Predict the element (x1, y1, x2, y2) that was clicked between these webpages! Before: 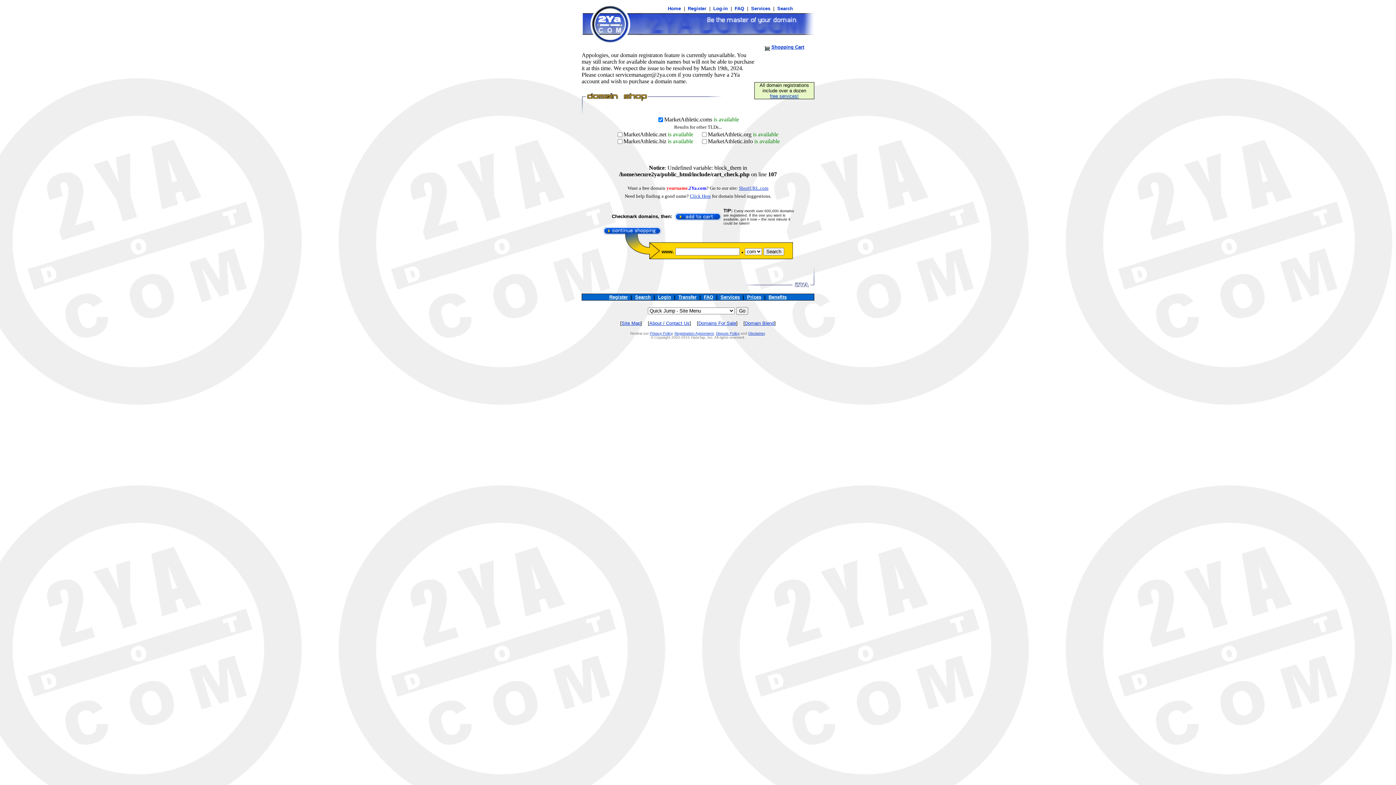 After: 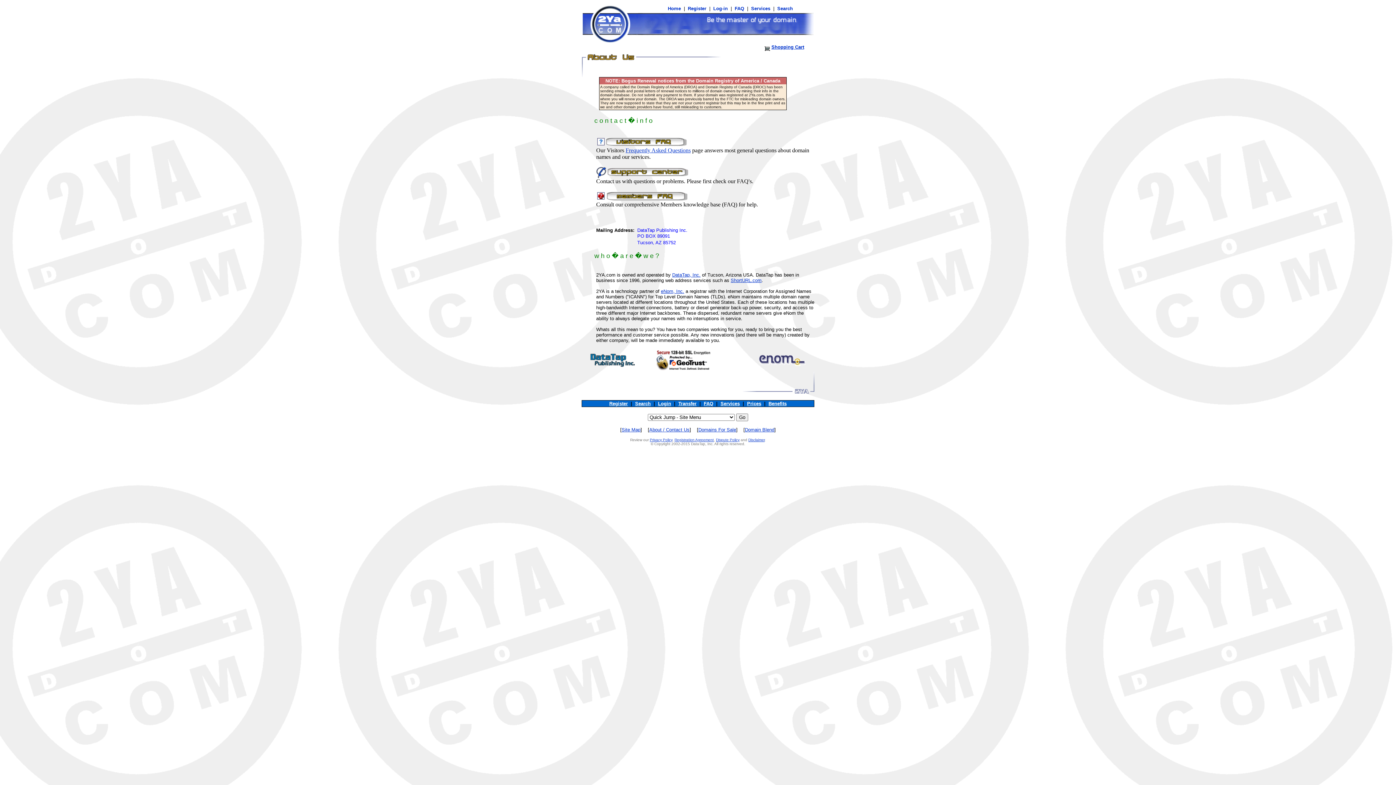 Action: label: About / Contact Us bbox: (649, 320, 689, 326)